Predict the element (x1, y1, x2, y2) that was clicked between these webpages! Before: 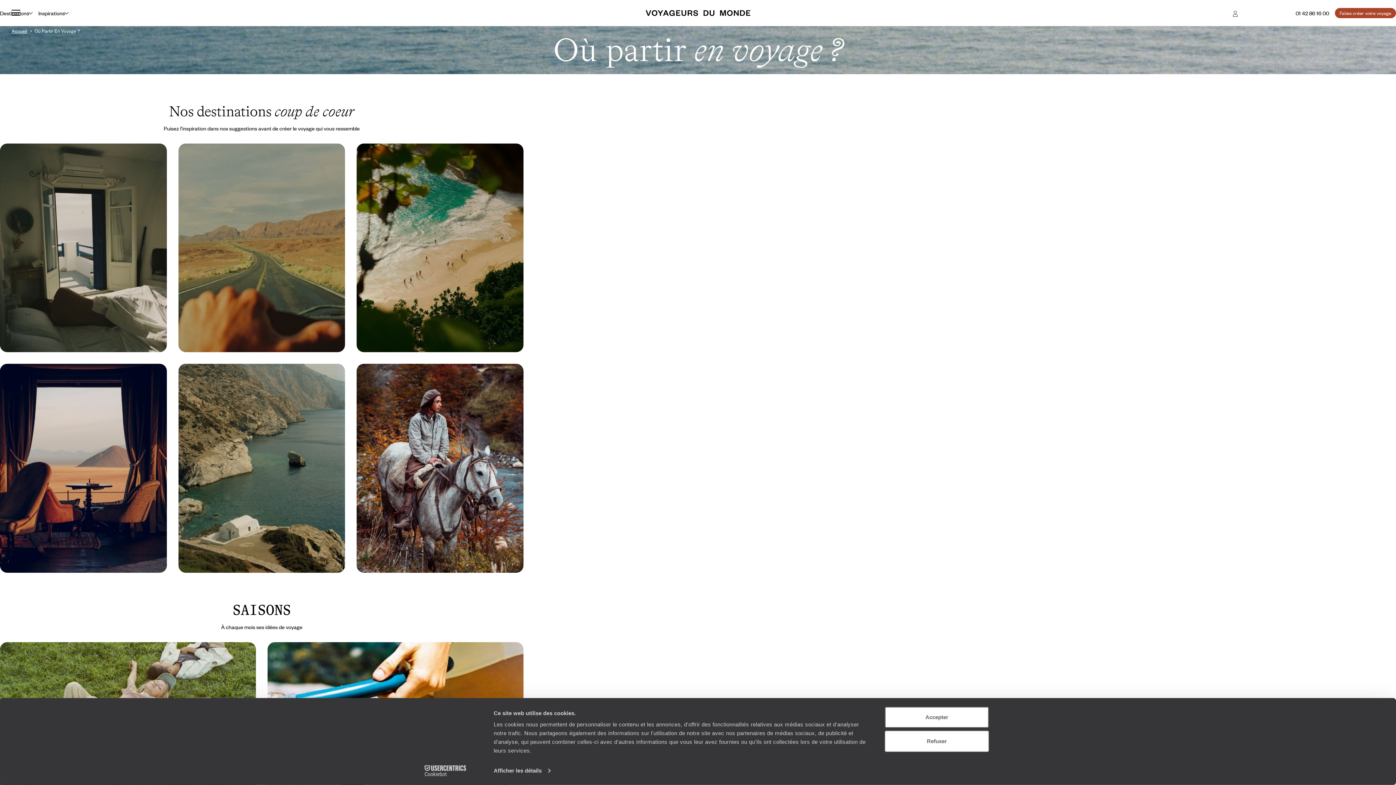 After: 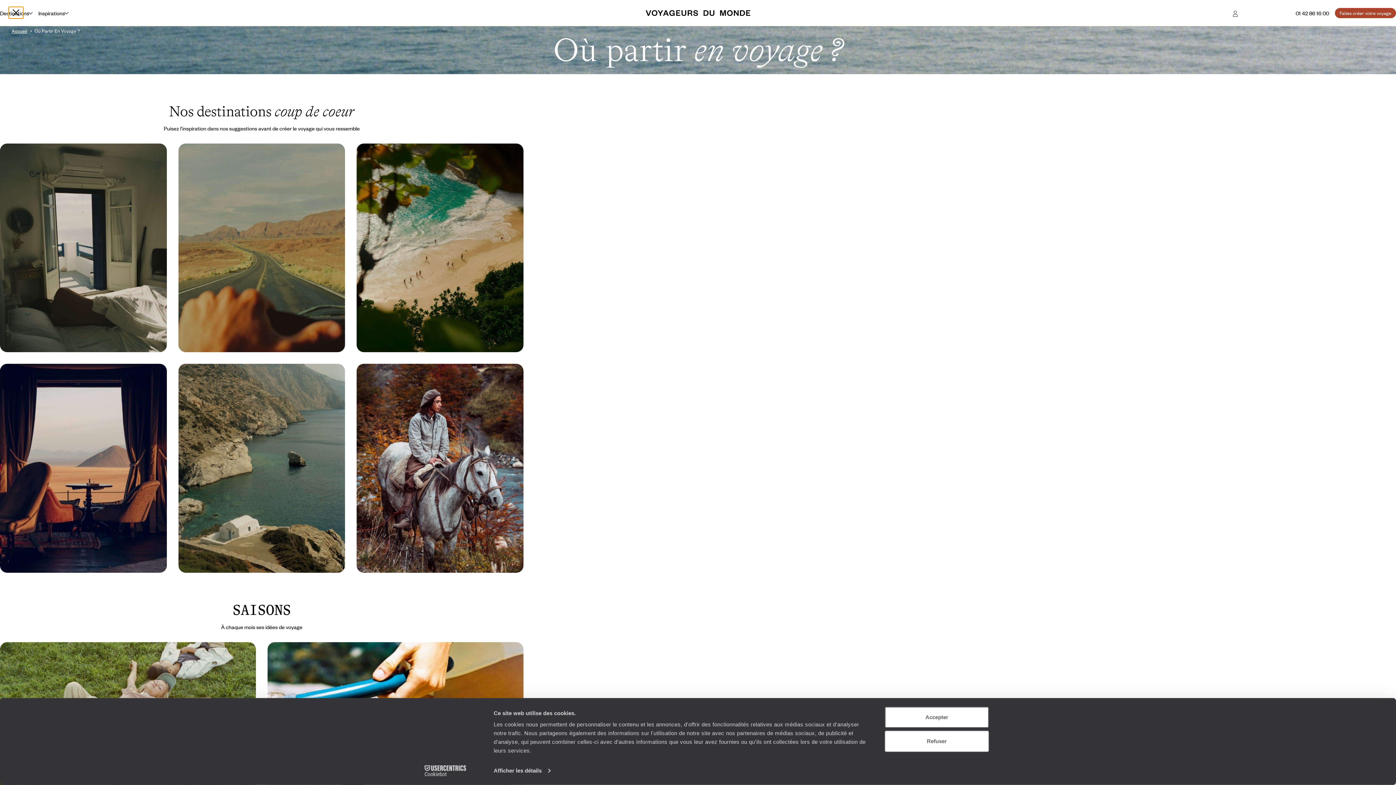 Action: bbox: (8, 6, 23, 18)